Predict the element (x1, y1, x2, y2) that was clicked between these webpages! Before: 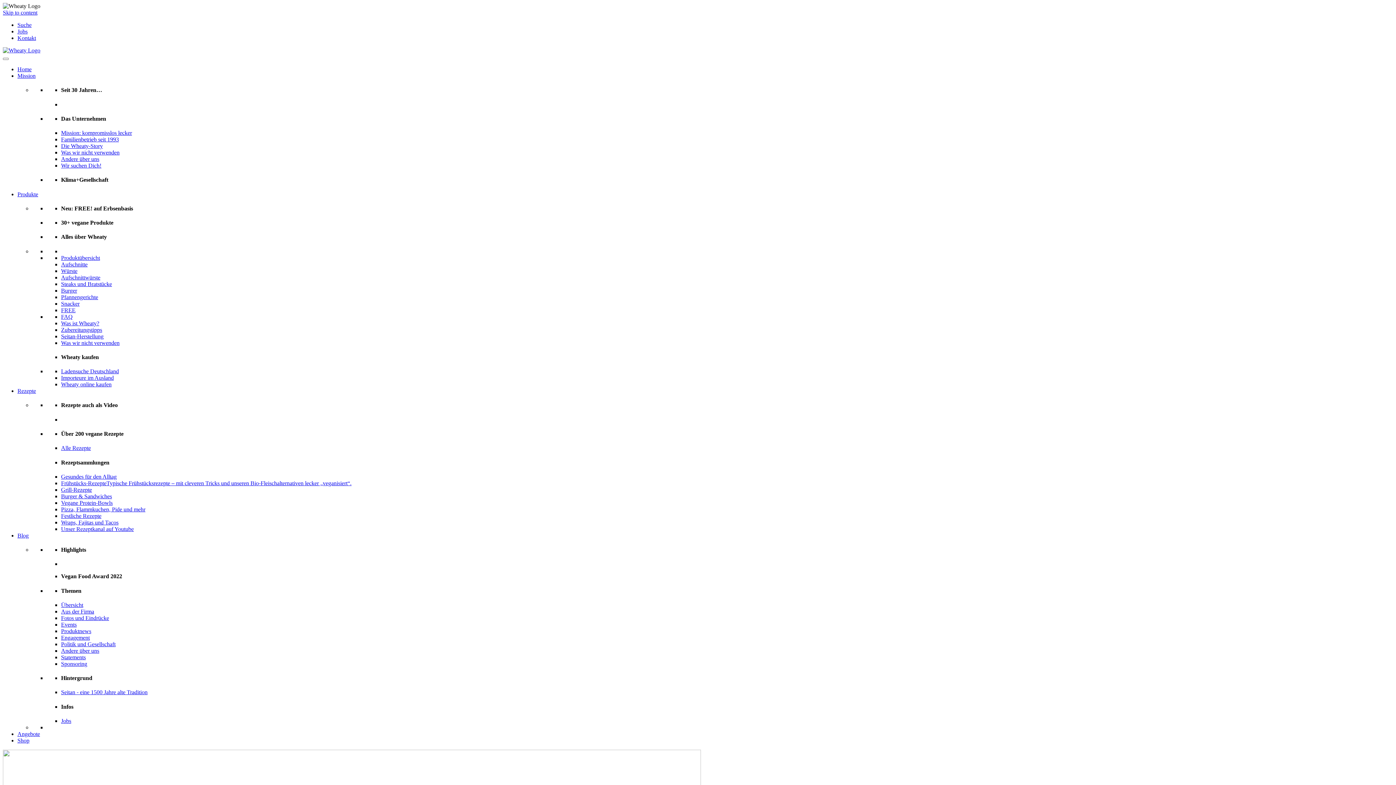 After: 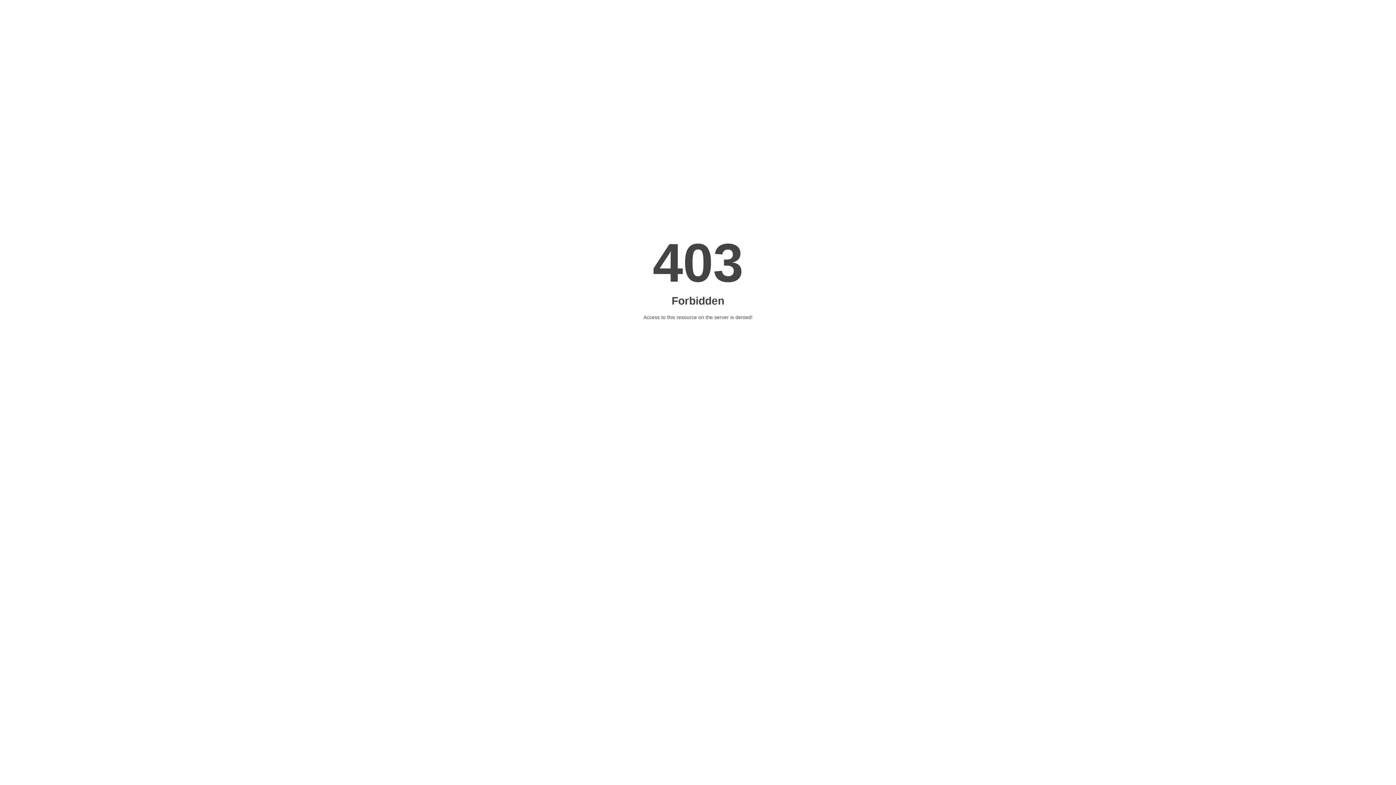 Action: bbox: (17, 737, 29, 743) label: Shop